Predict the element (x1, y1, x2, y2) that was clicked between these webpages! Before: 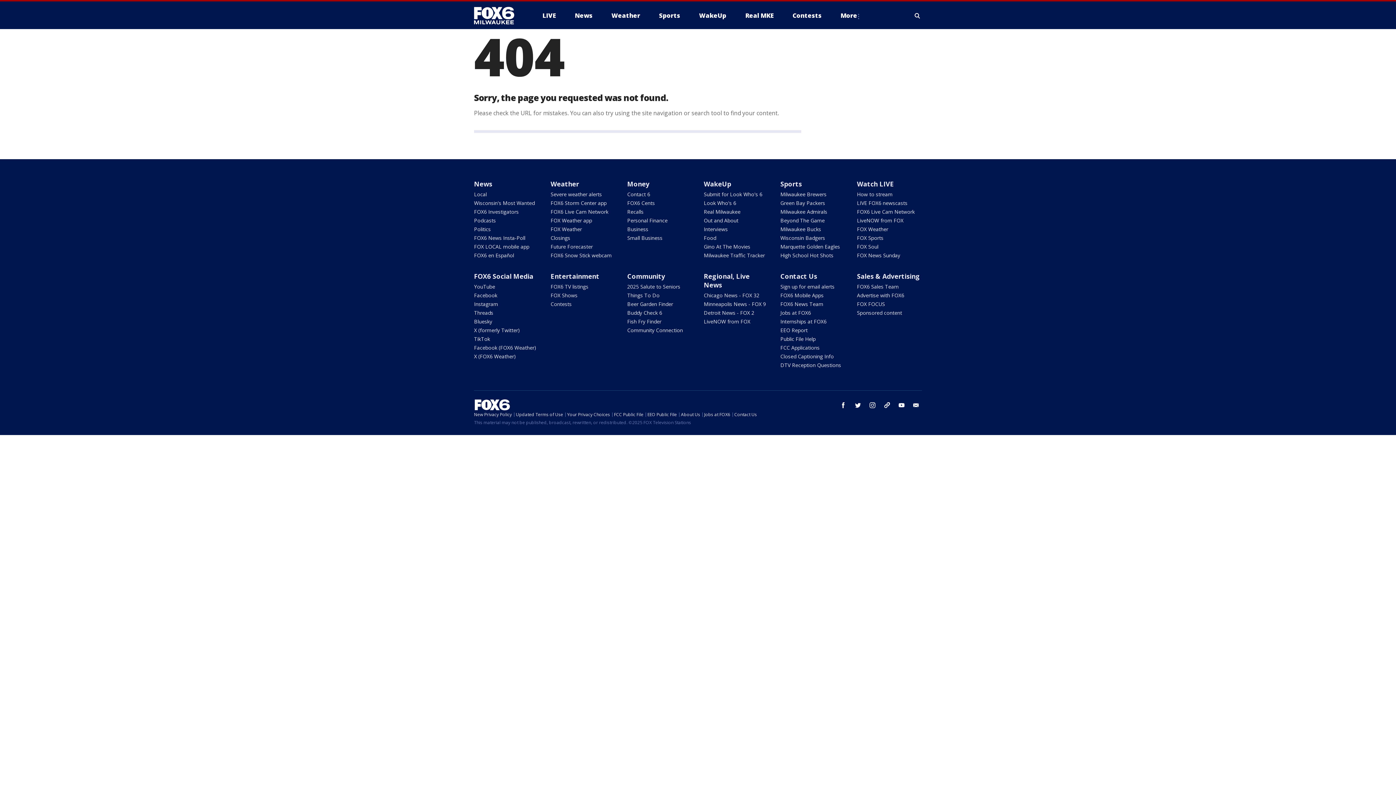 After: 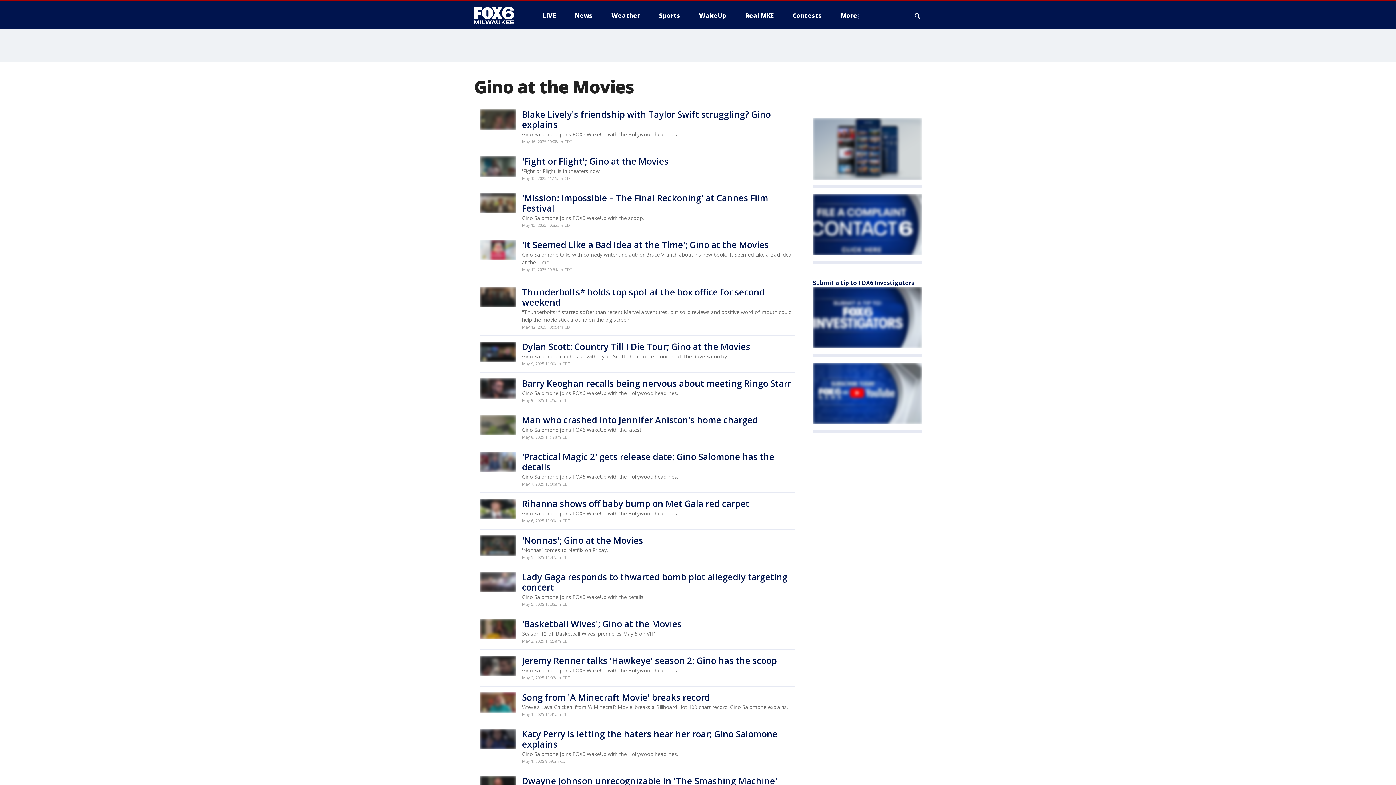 Action: label: Gino At The Movies bbox: (703, 243, 750, 250)